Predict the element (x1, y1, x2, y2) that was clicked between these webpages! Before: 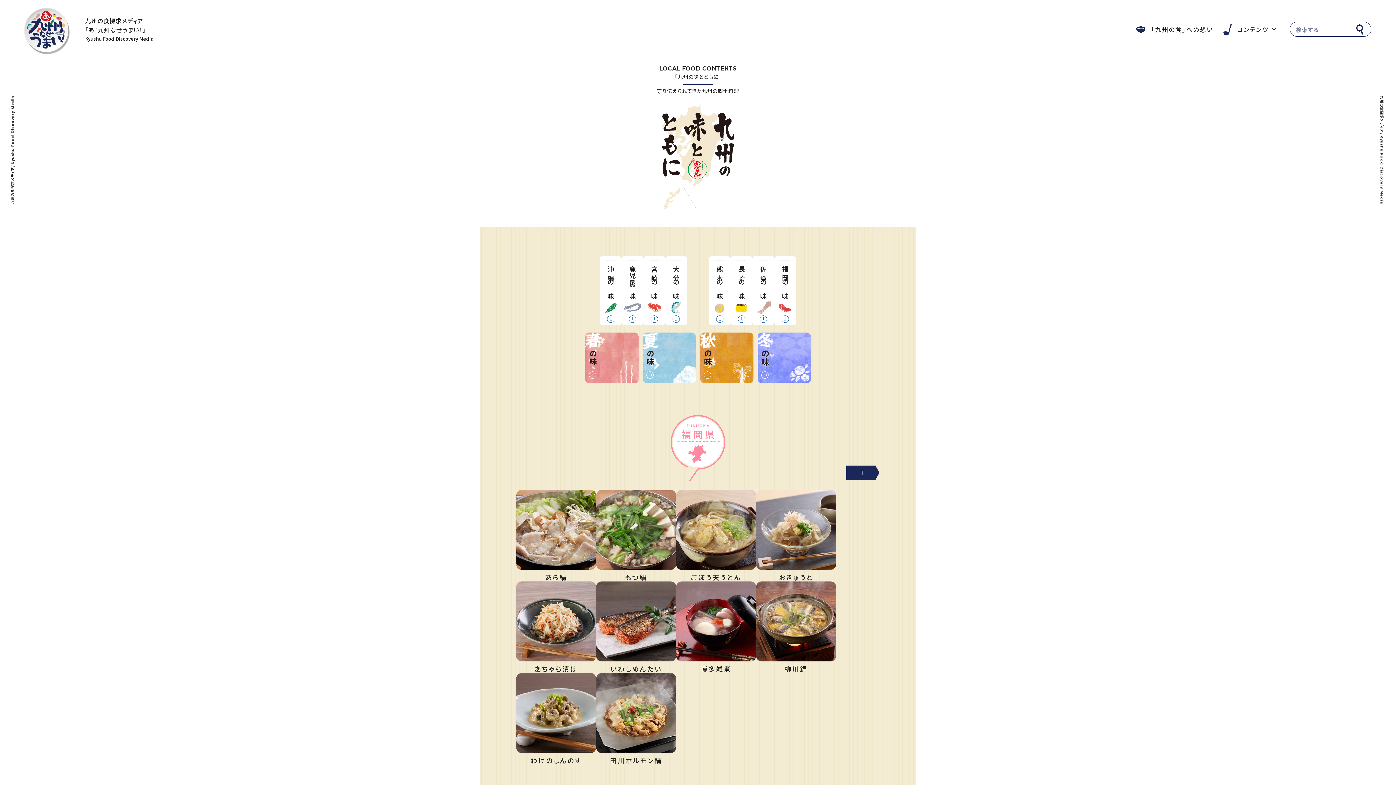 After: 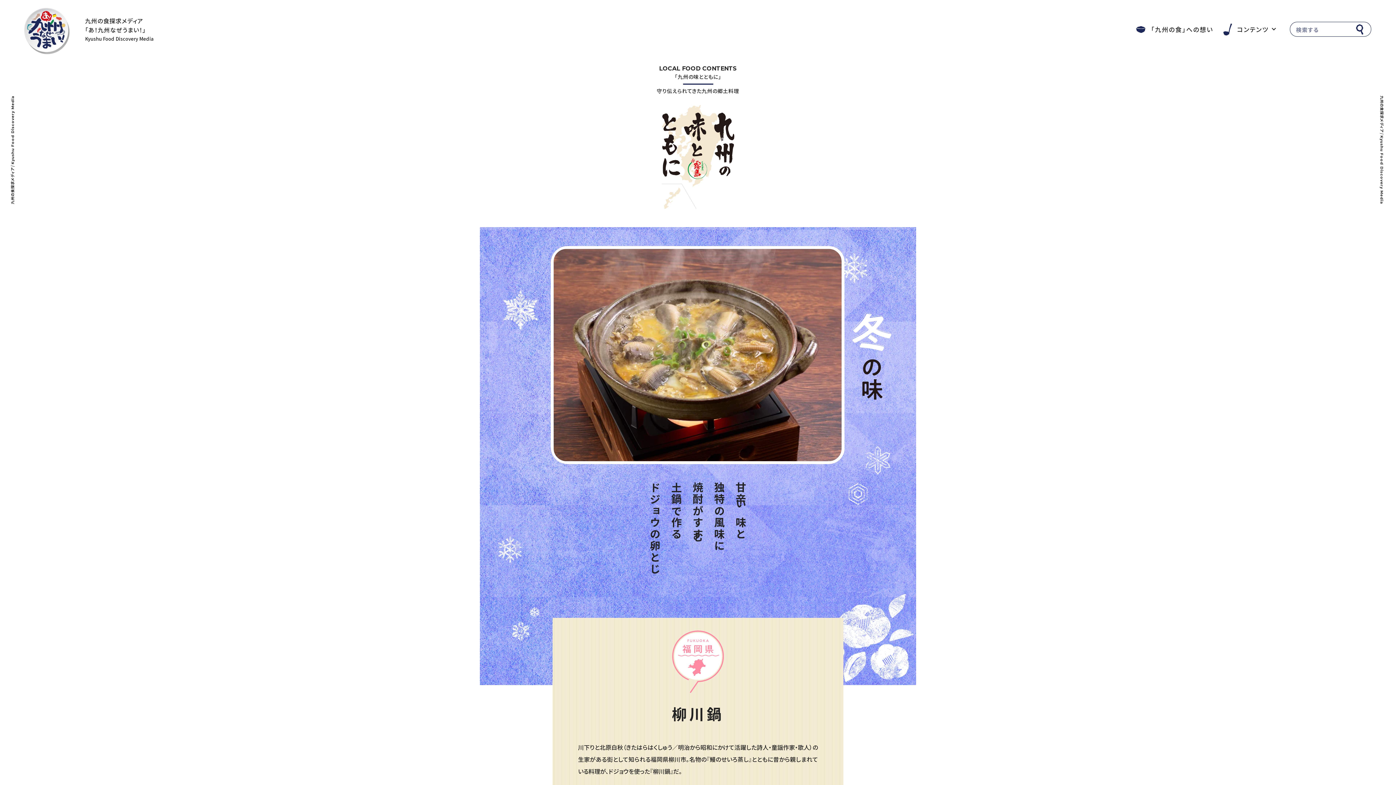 Action: label: 柳川鍋 bbox: (756, 581, 836, 673)